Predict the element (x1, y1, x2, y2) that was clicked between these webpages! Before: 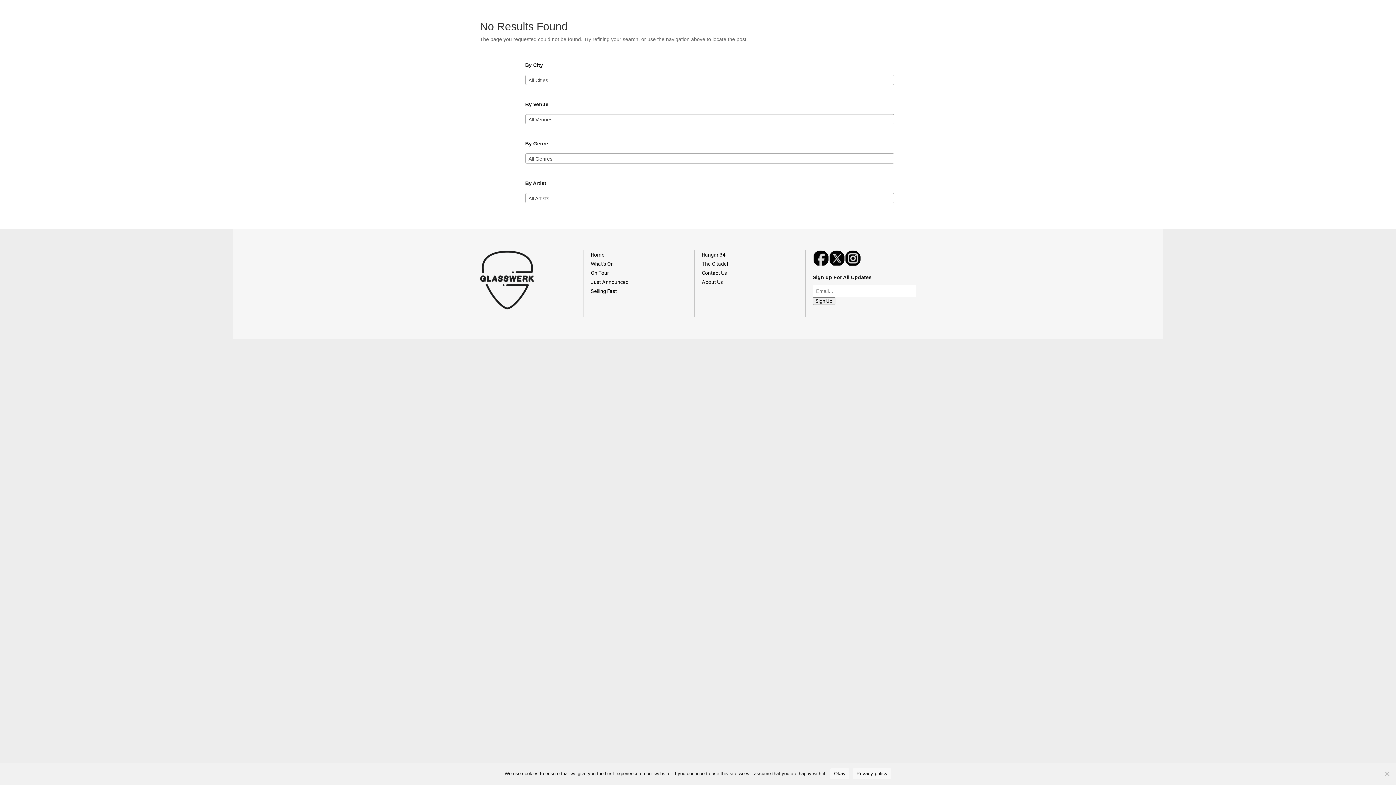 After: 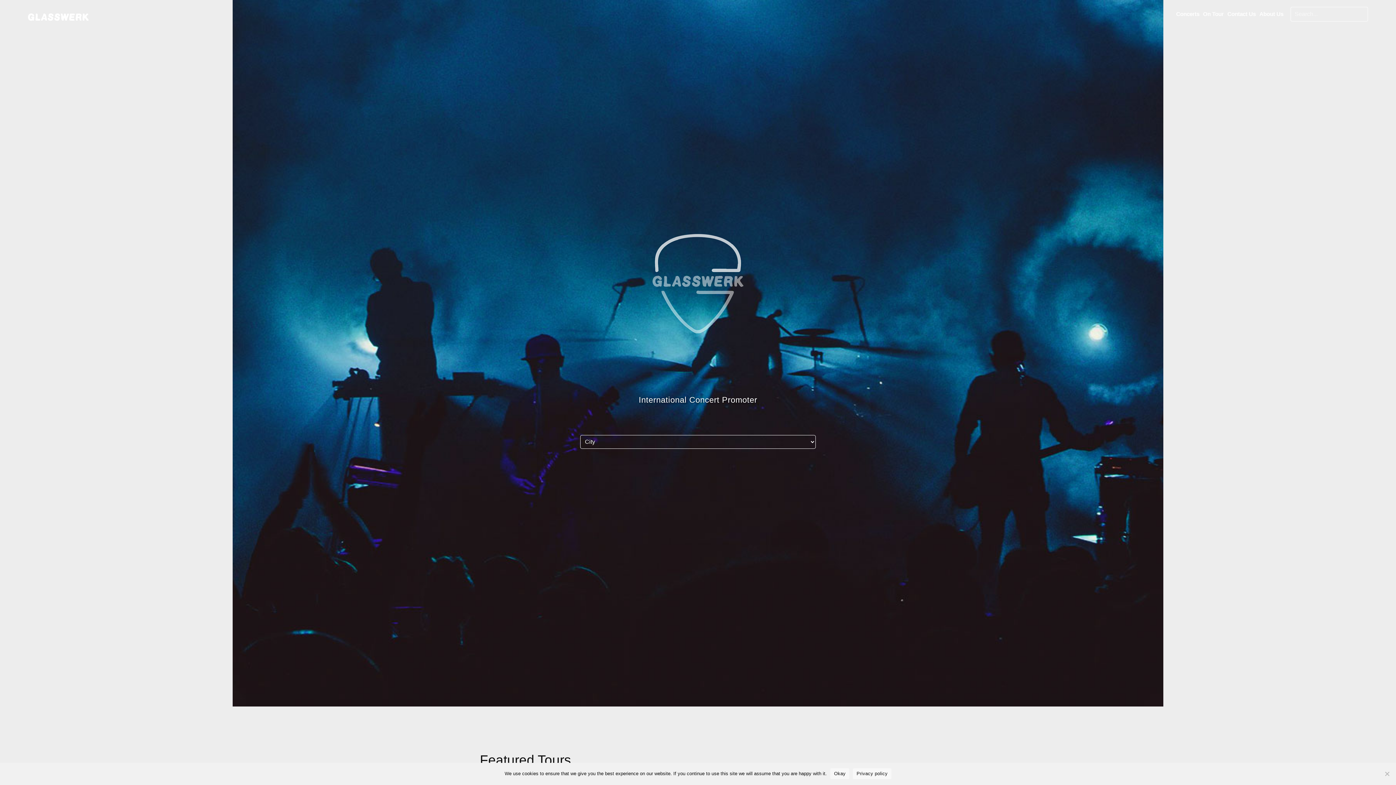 Action: bbox: (27, 13, 88, 22)